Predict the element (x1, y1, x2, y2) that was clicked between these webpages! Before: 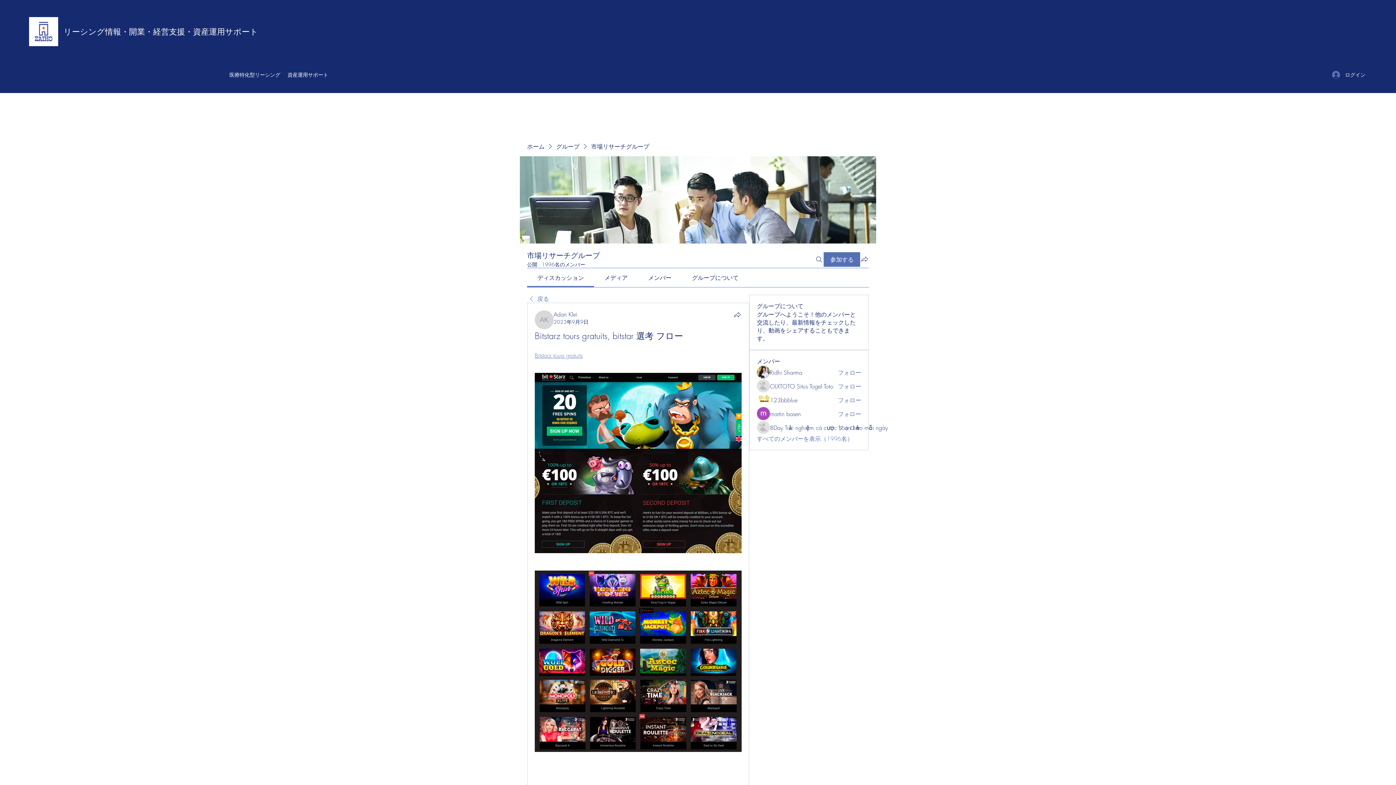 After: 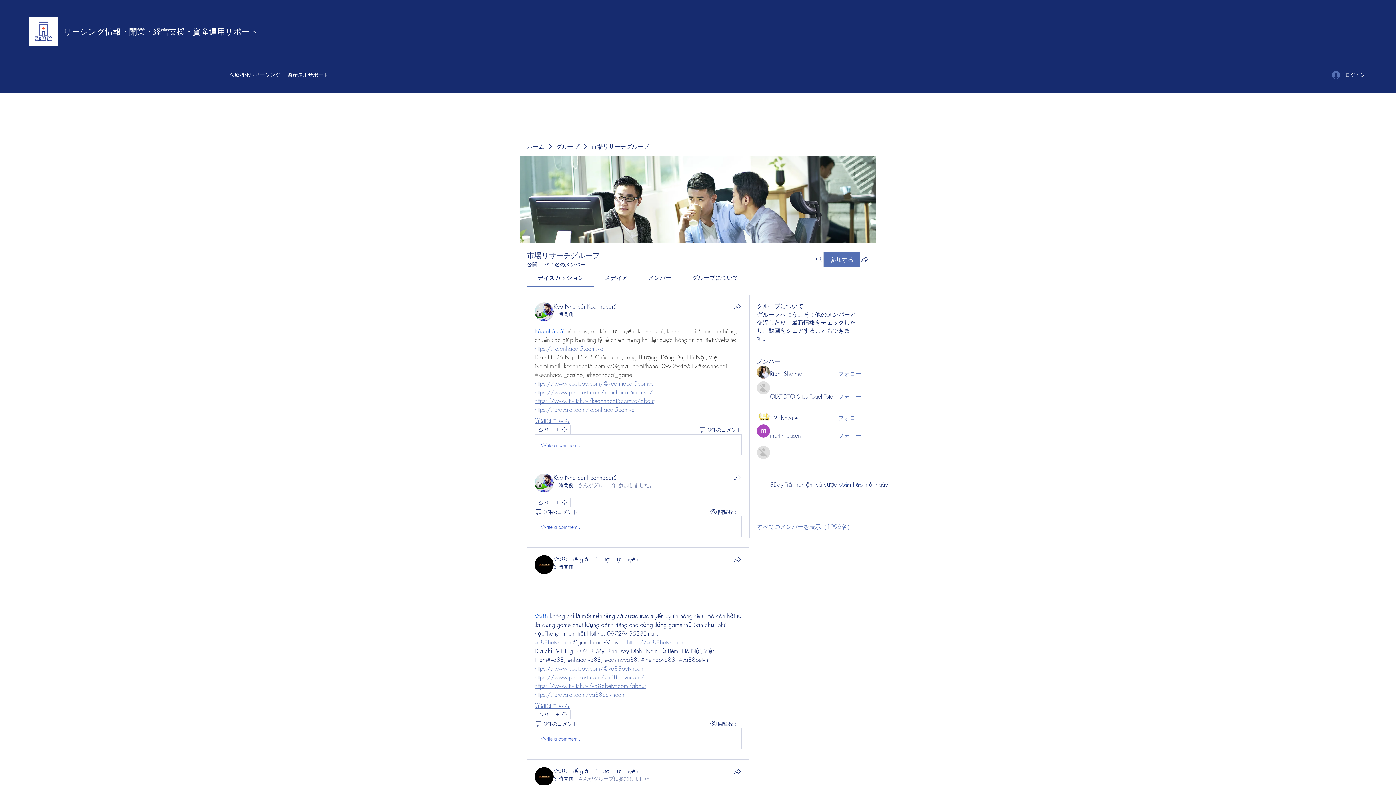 Action: bbox: (527, 294, 549, 302) label: 戻る